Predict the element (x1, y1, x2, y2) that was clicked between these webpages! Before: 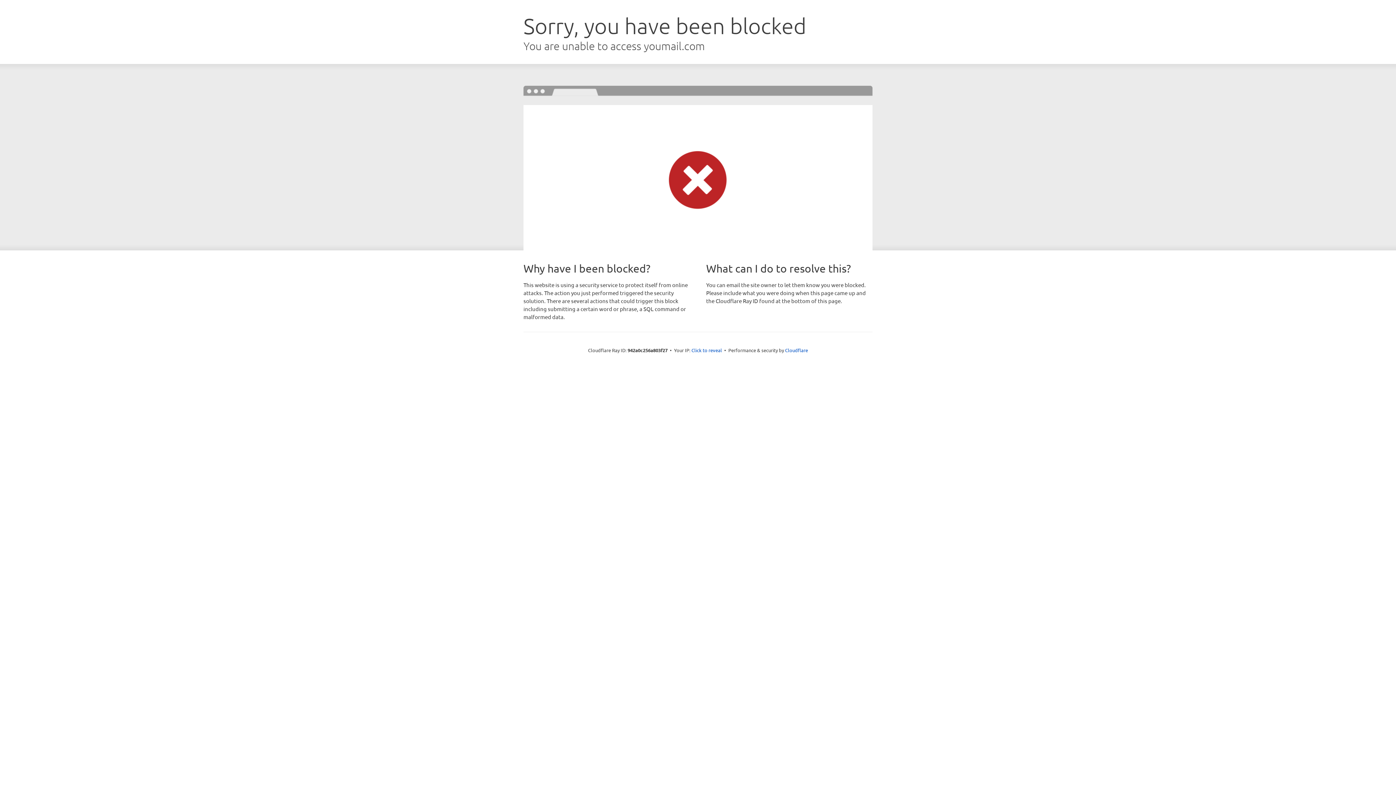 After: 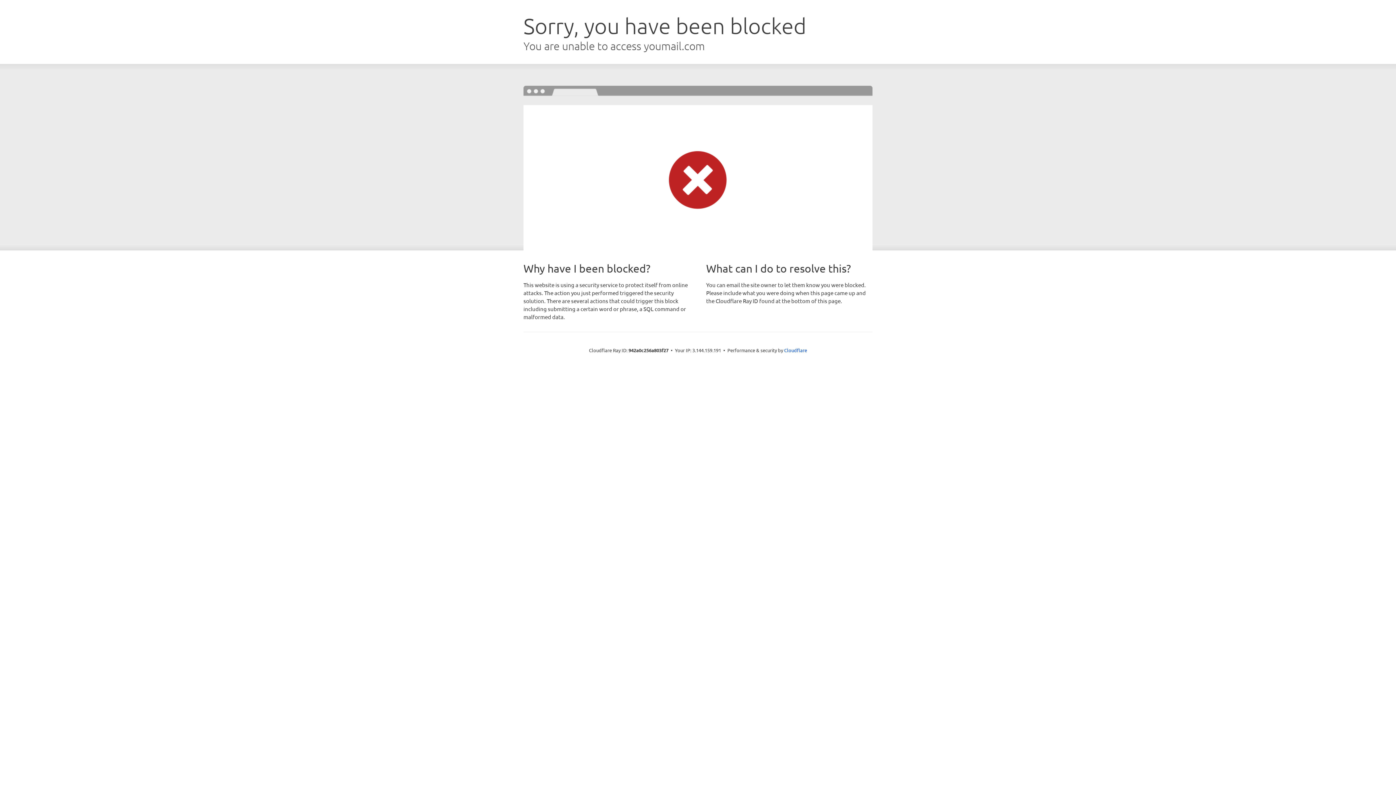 Action: bbox: (691, 346, 722, 353) label: Click to reveal